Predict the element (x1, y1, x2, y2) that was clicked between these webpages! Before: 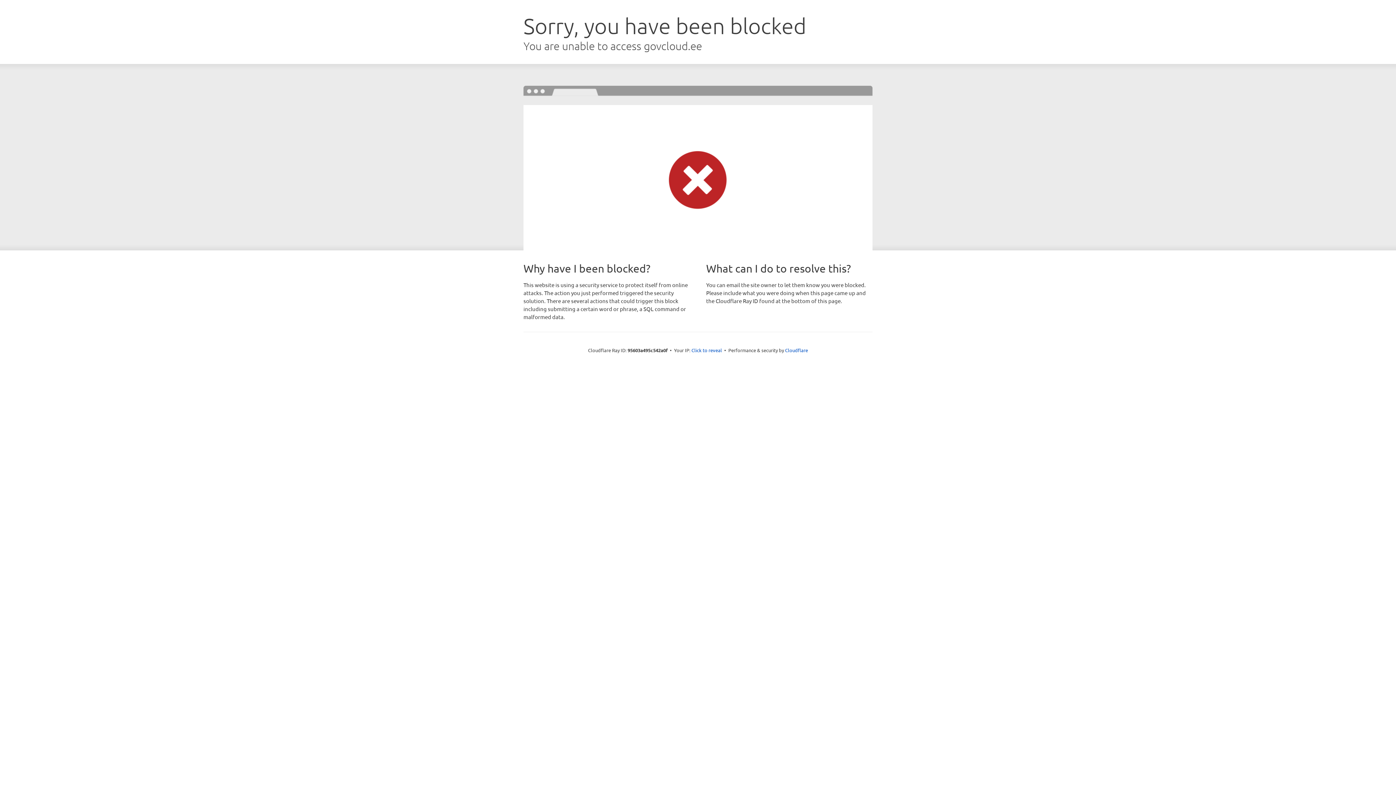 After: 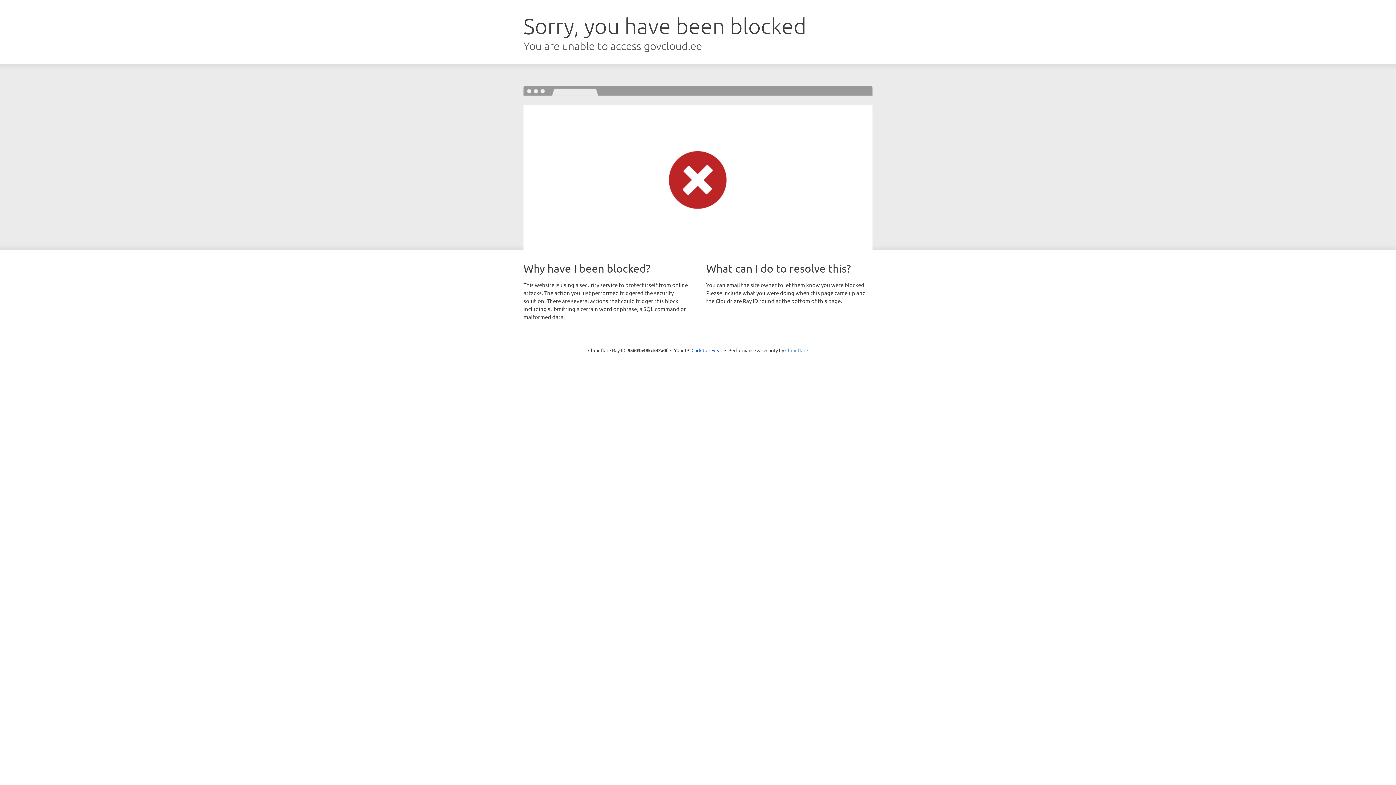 Action: bbox: (785, 347, 808, 353) label: Cloudflare